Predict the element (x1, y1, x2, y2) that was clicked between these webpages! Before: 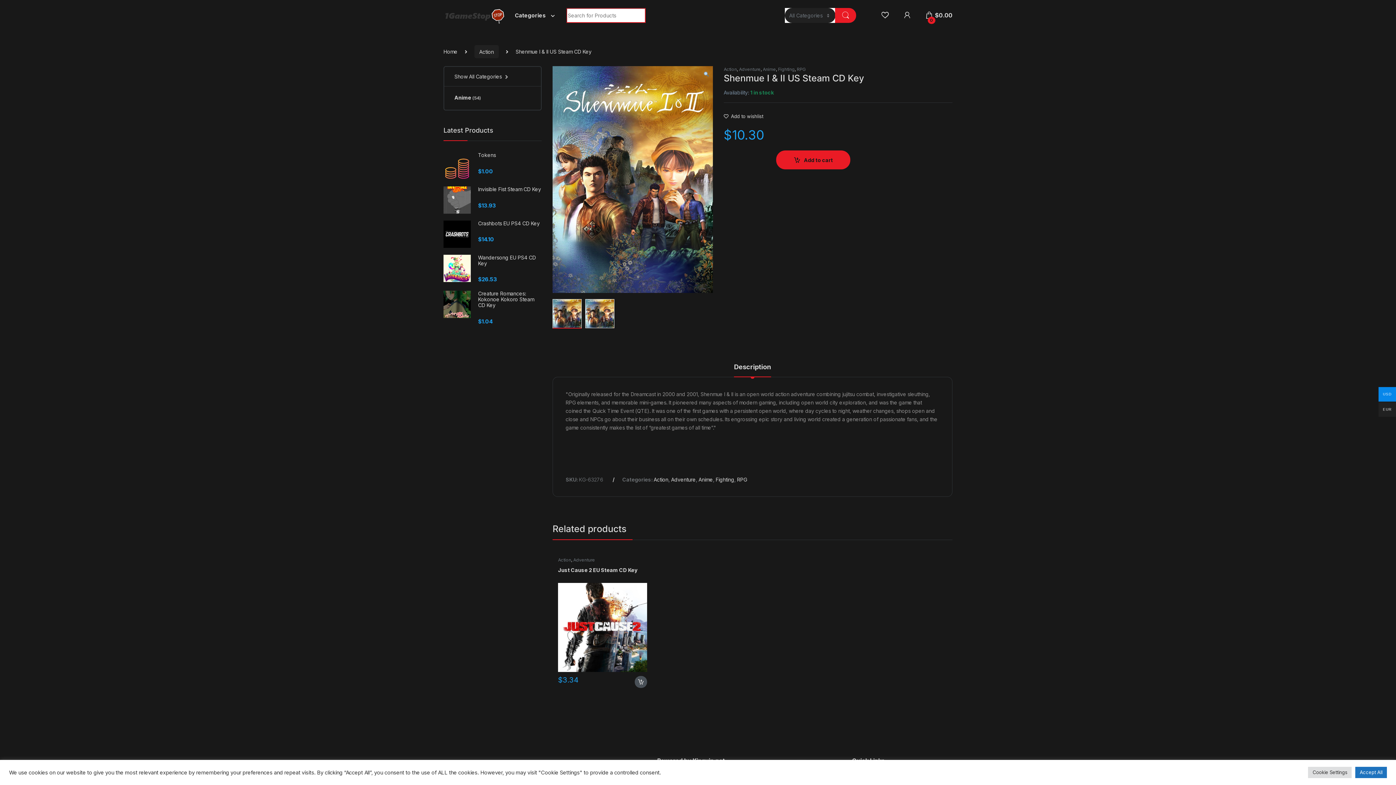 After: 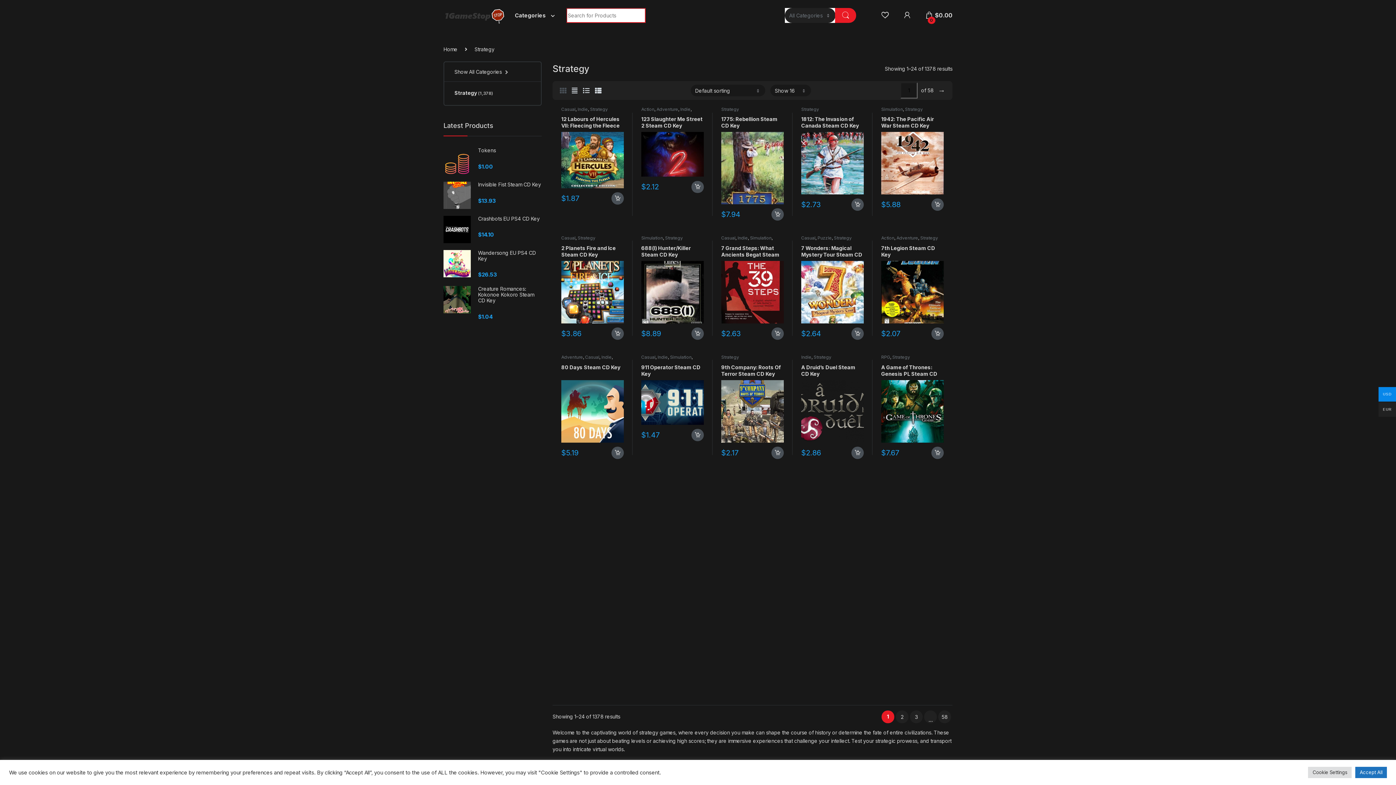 Action: label: Strategy bbox: (885, 557, 903, 562)